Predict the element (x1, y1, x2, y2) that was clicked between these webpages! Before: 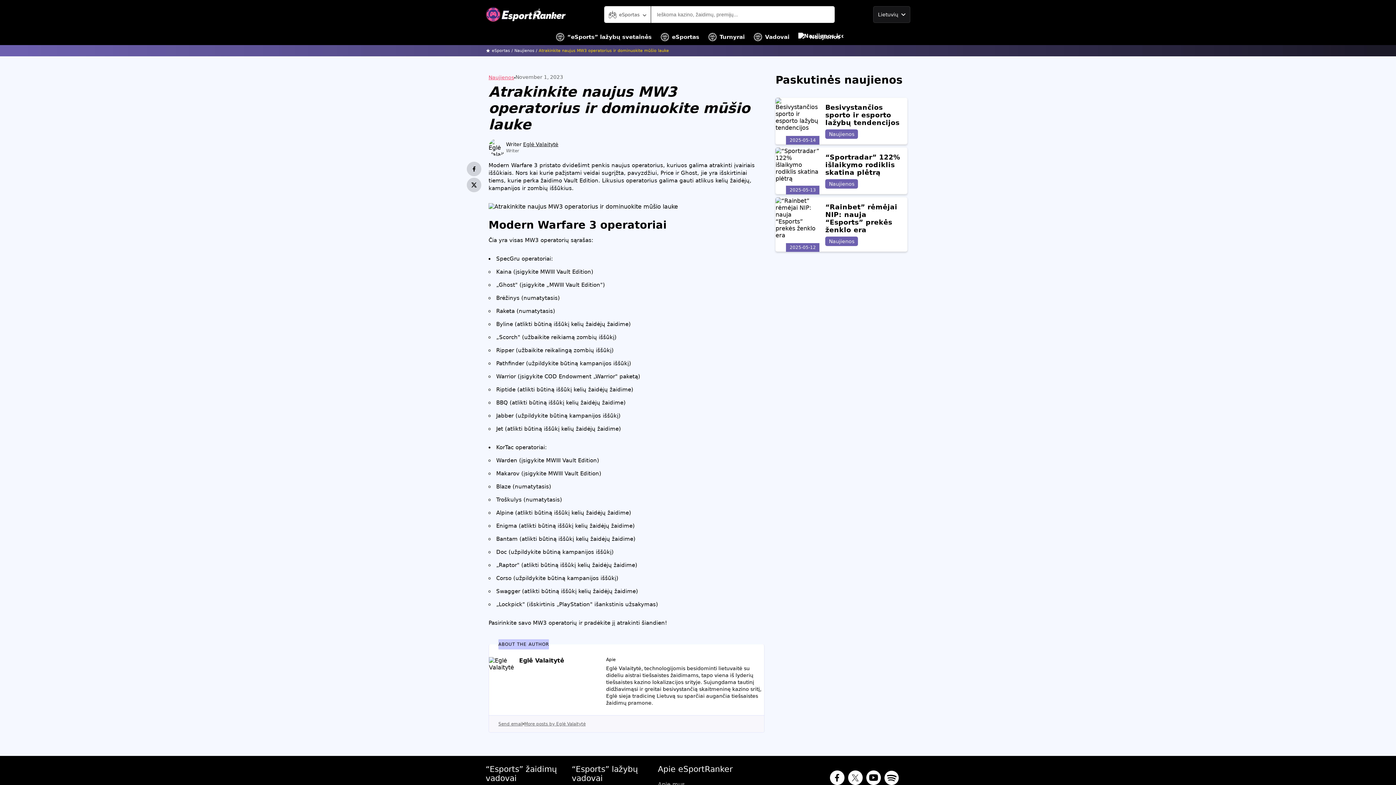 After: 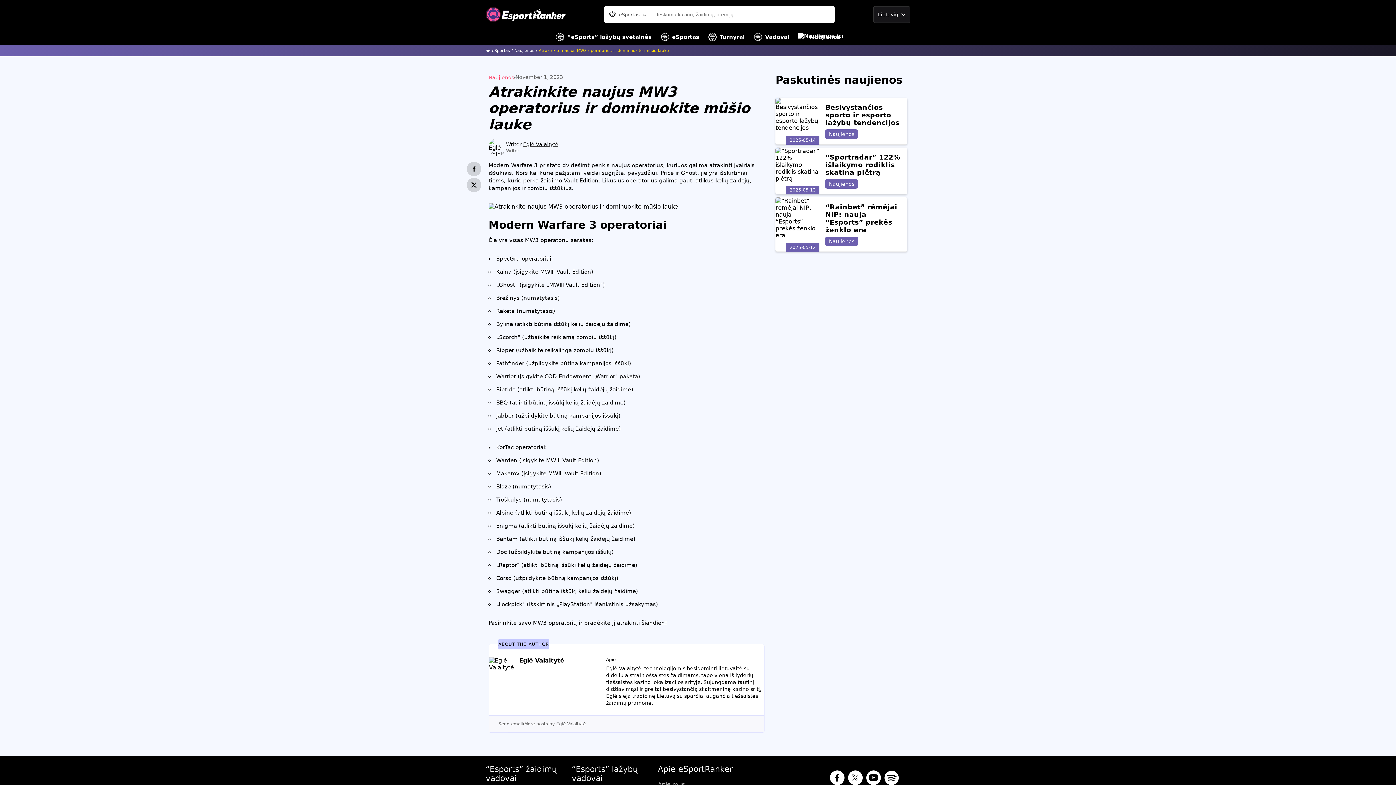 Action: label: Send email bbox: (498, 721, 522, 726)